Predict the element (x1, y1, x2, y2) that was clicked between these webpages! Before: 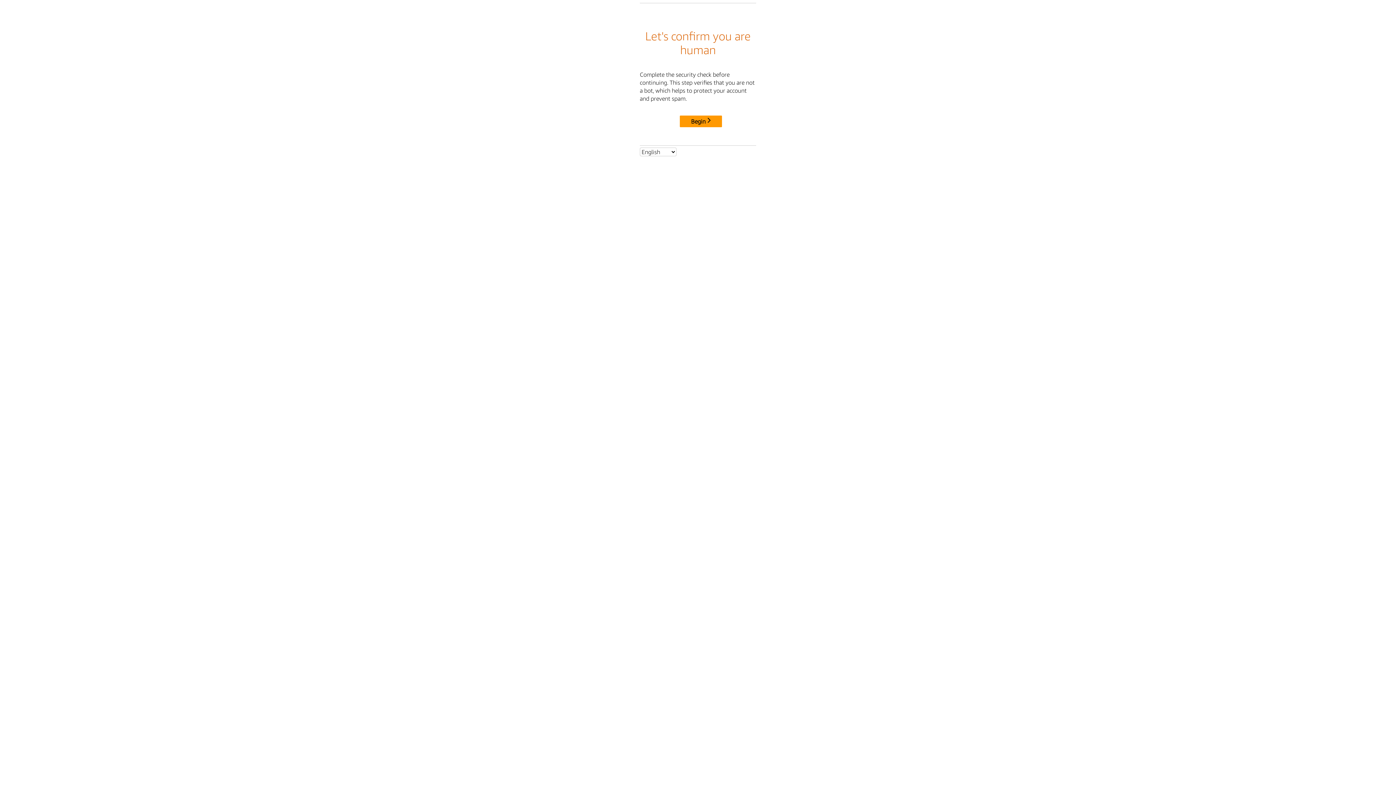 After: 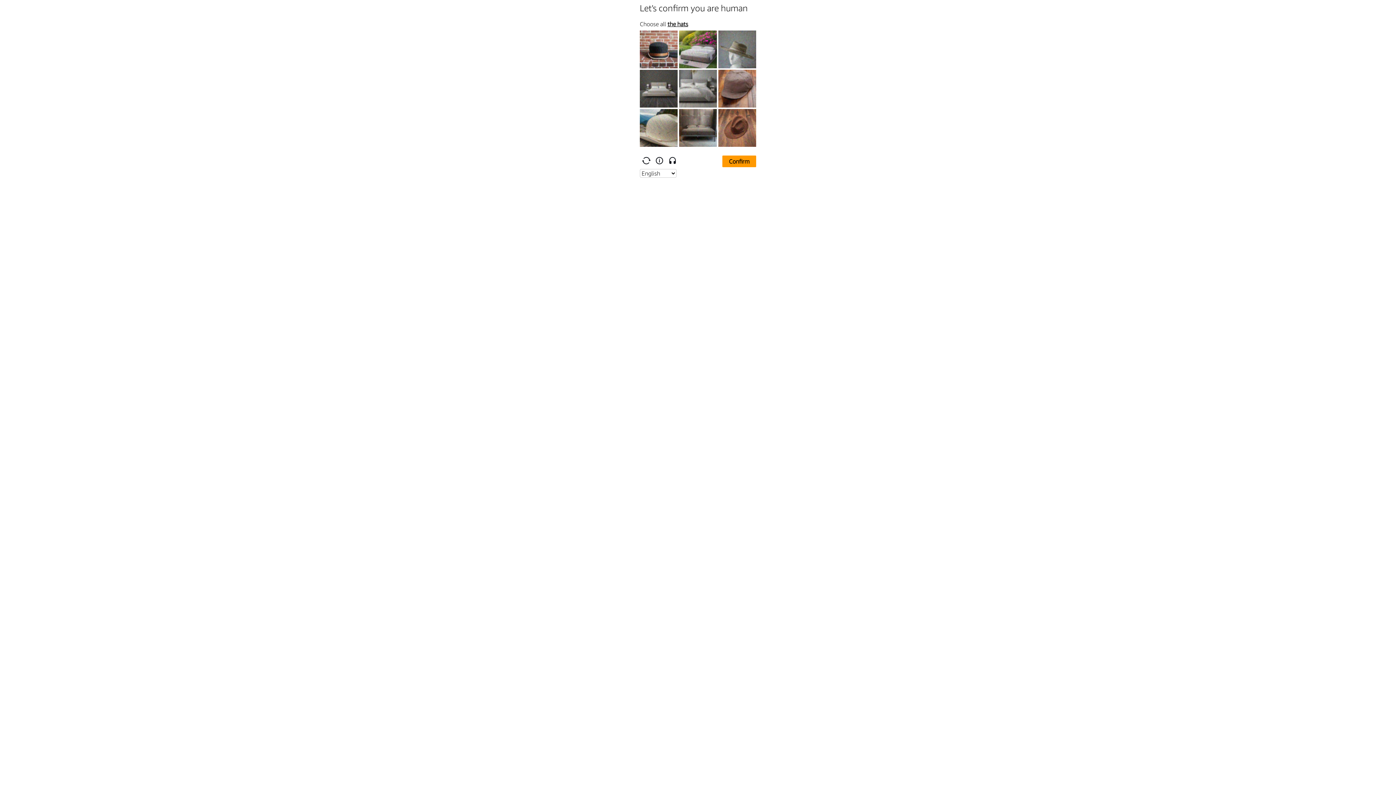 Action: bbox: (680, 115, 722, 127) label: Begin